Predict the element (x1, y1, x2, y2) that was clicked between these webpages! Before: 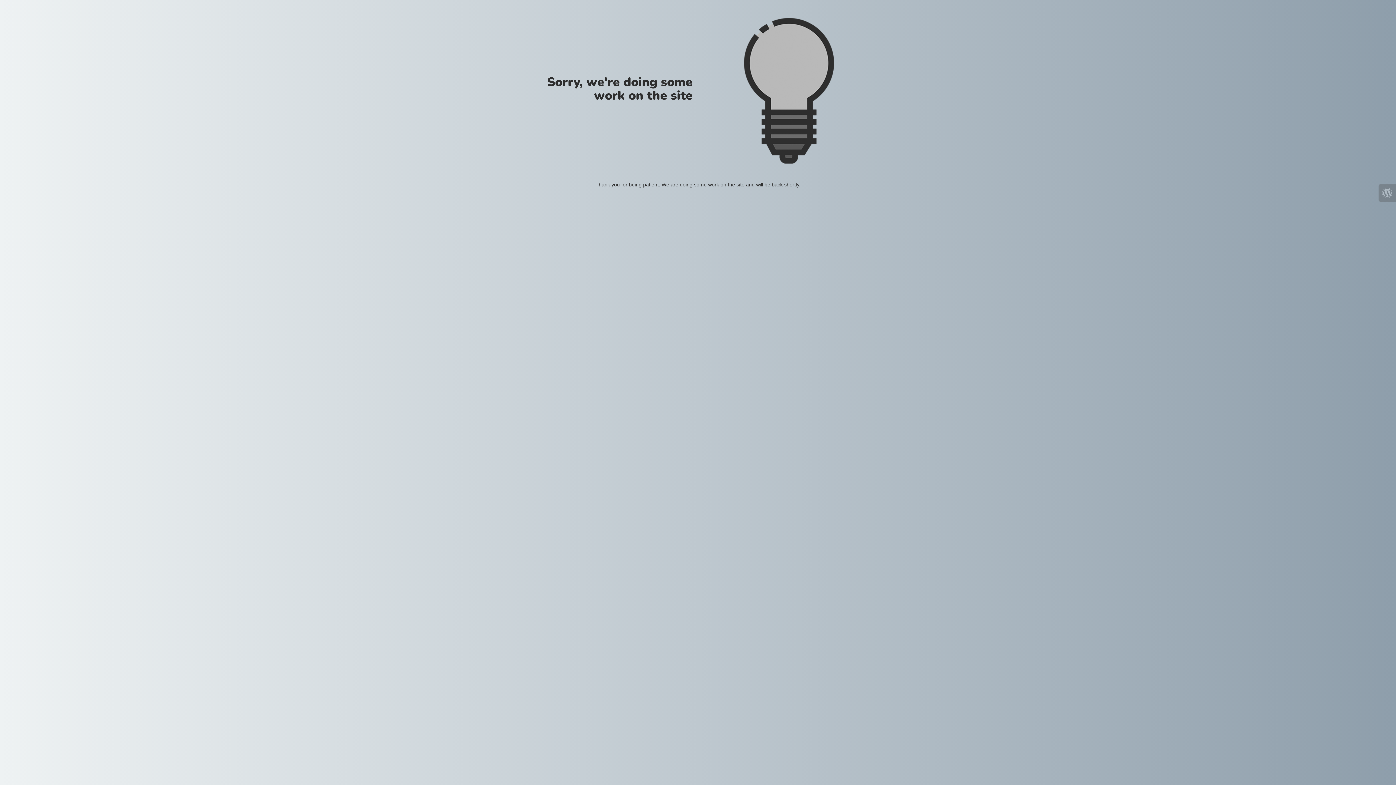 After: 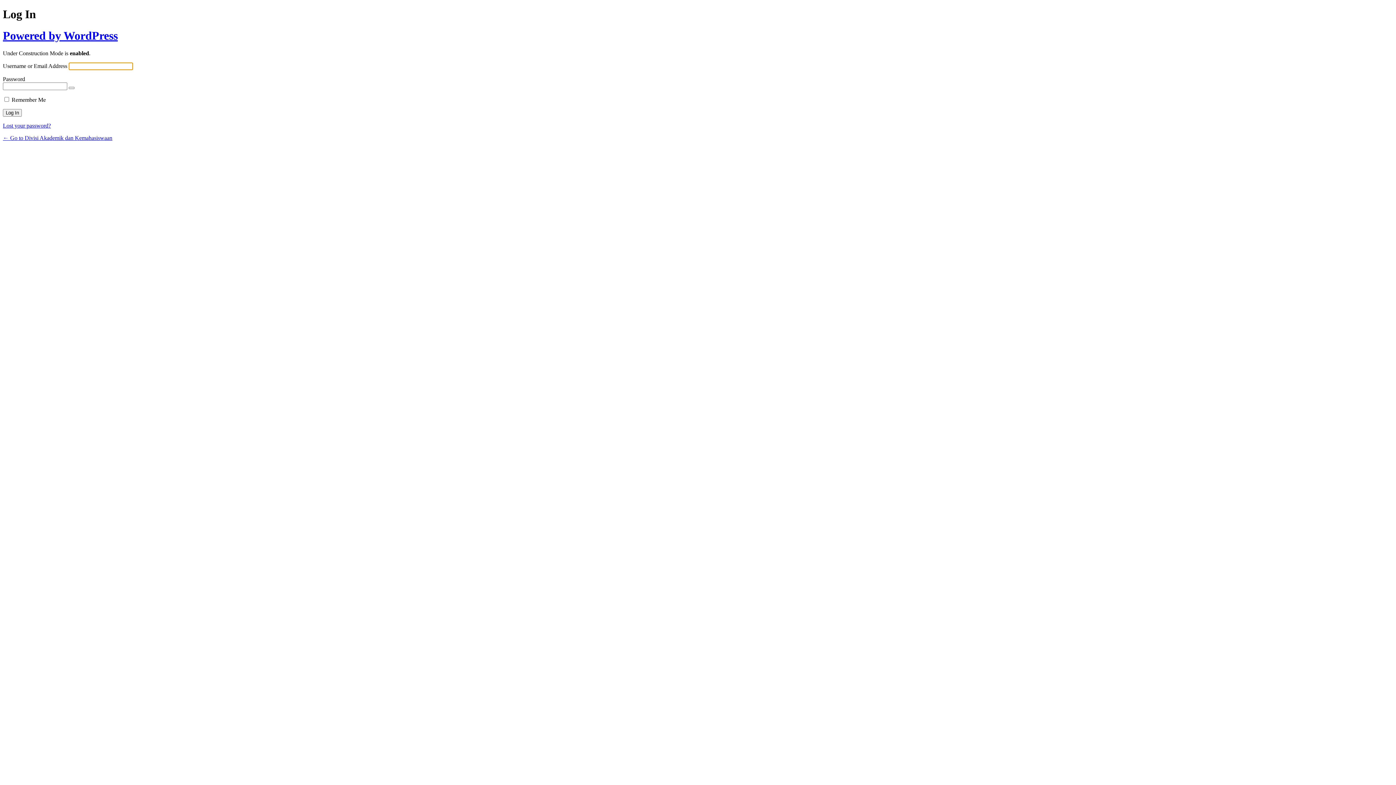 Action: bbox: (1378, 184, 1396, 201)